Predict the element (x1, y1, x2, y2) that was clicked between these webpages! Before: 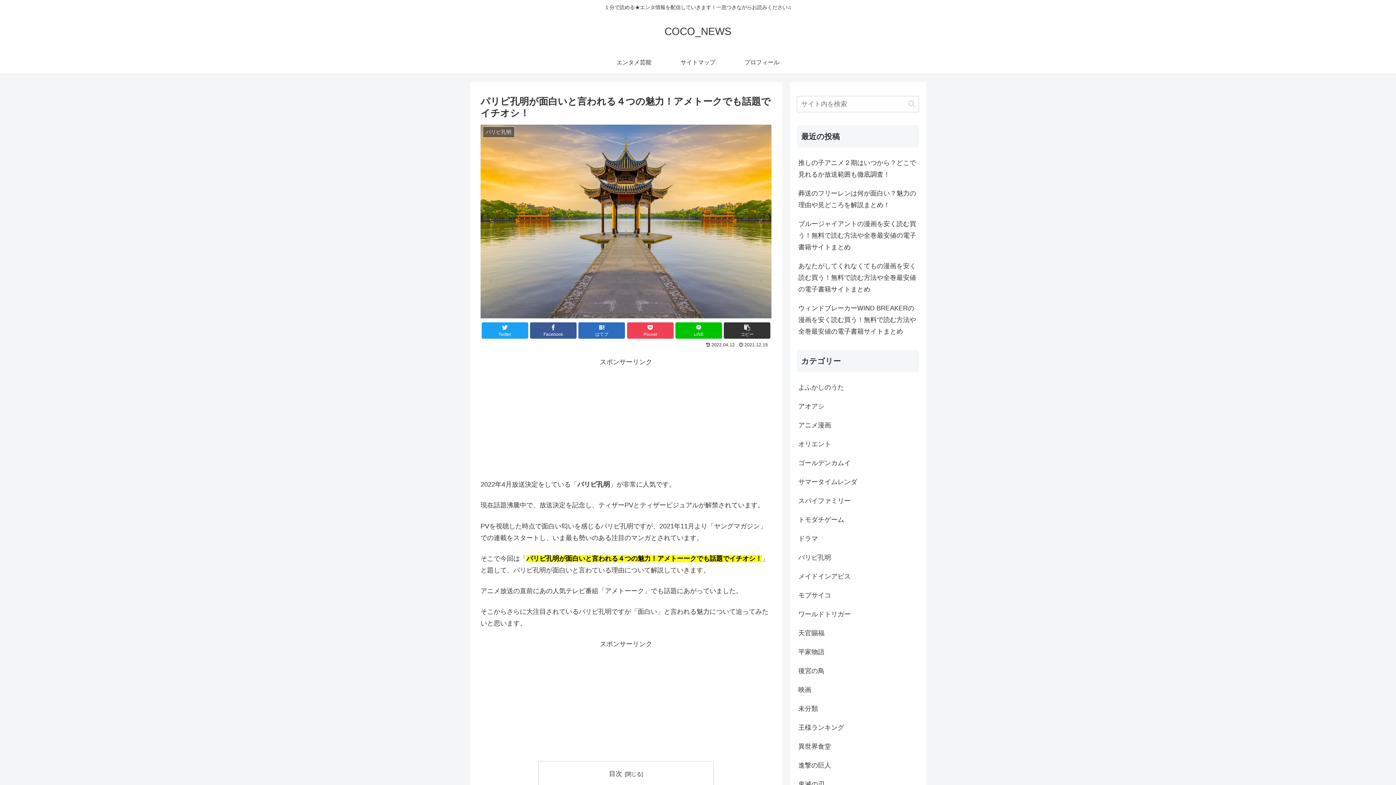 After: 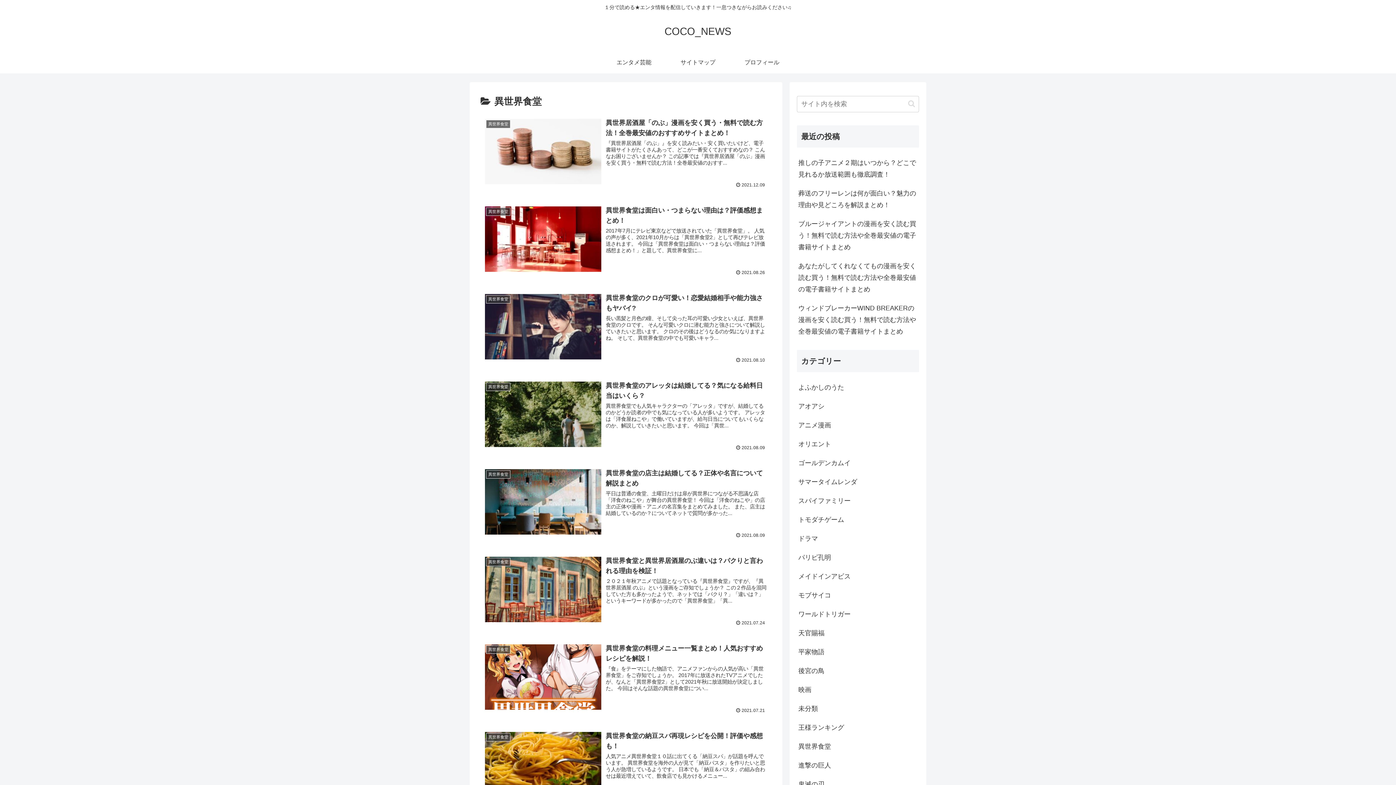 Action: bbox: (797, 737, 919, 756) label: 異世界食堂